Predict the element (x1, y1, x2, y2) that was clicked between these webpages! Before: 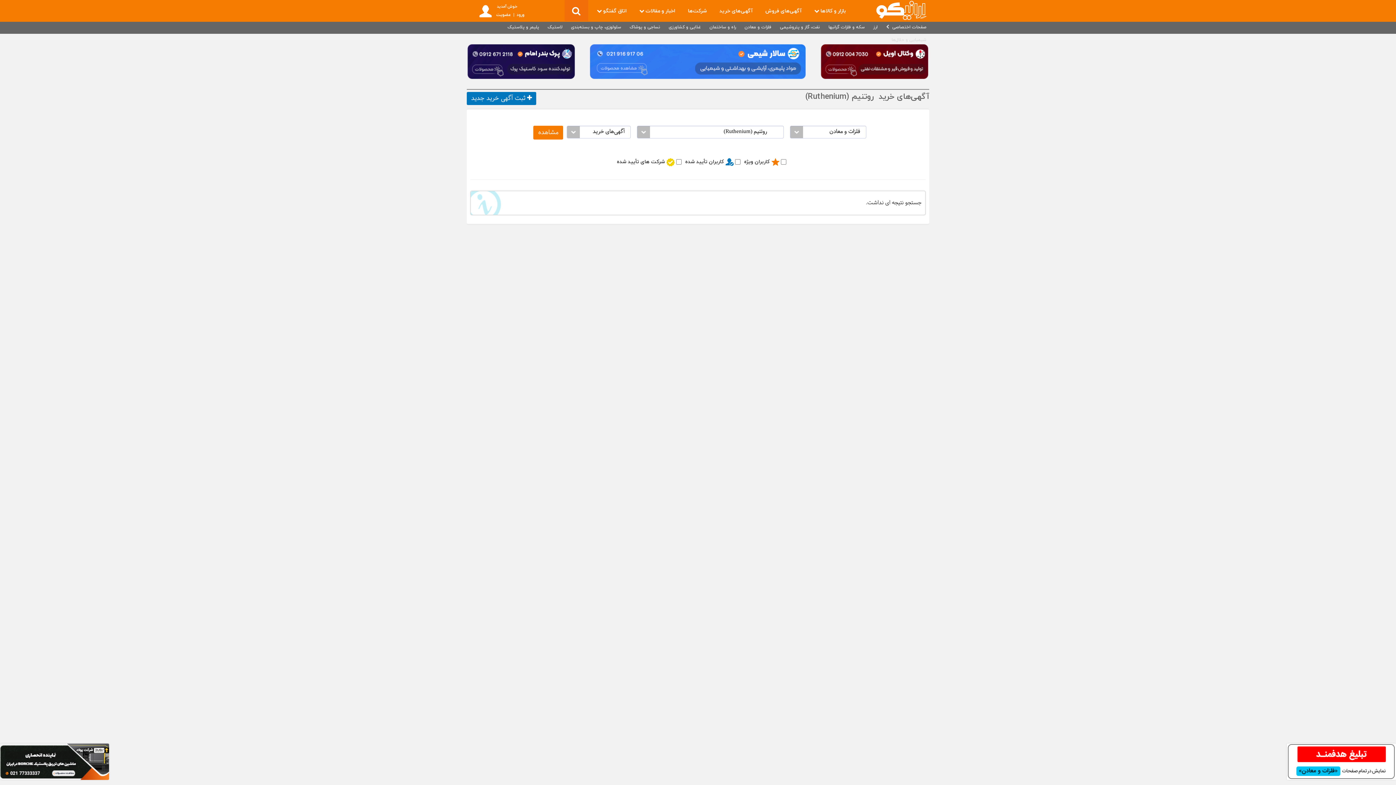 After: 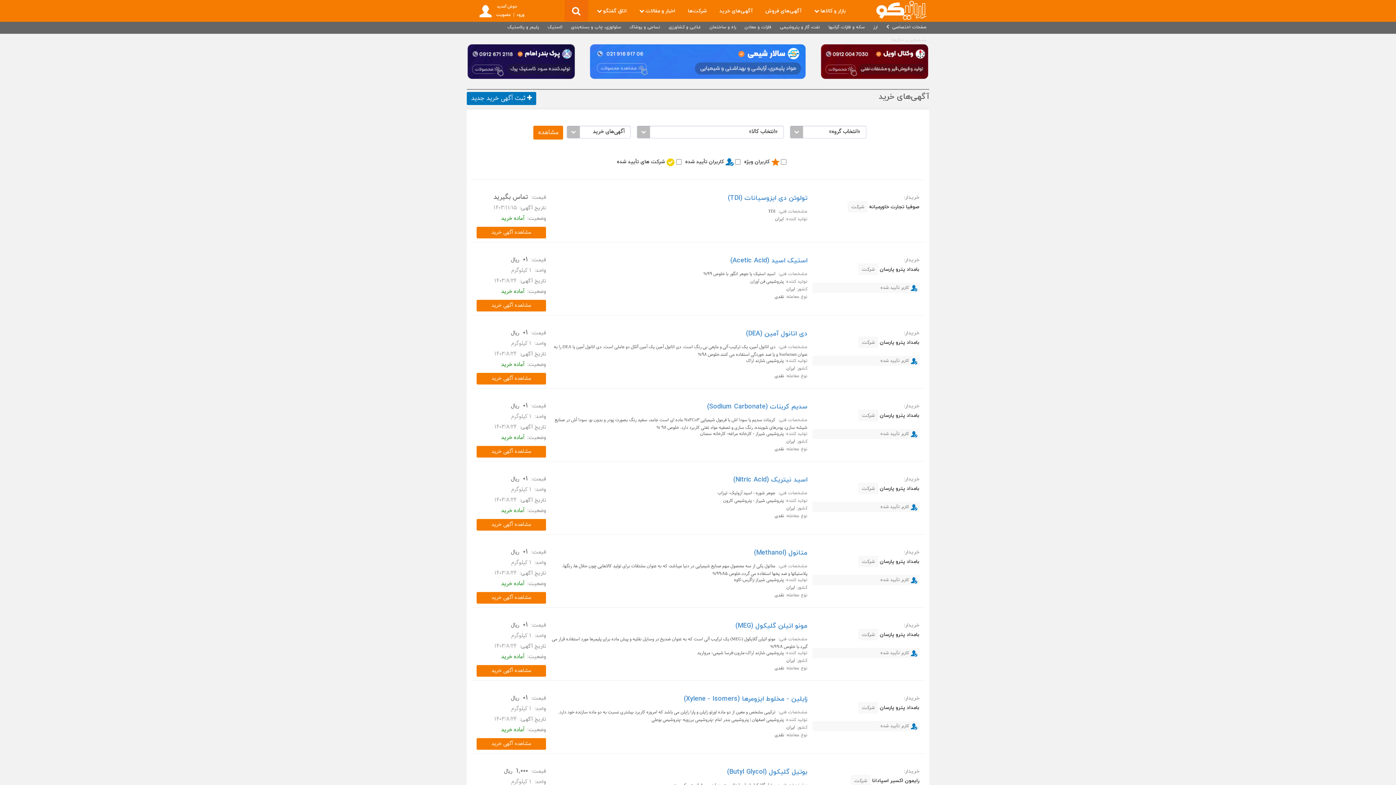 Action: label: آگهی‌های خرید bbox: (719, 0, 753, 21)